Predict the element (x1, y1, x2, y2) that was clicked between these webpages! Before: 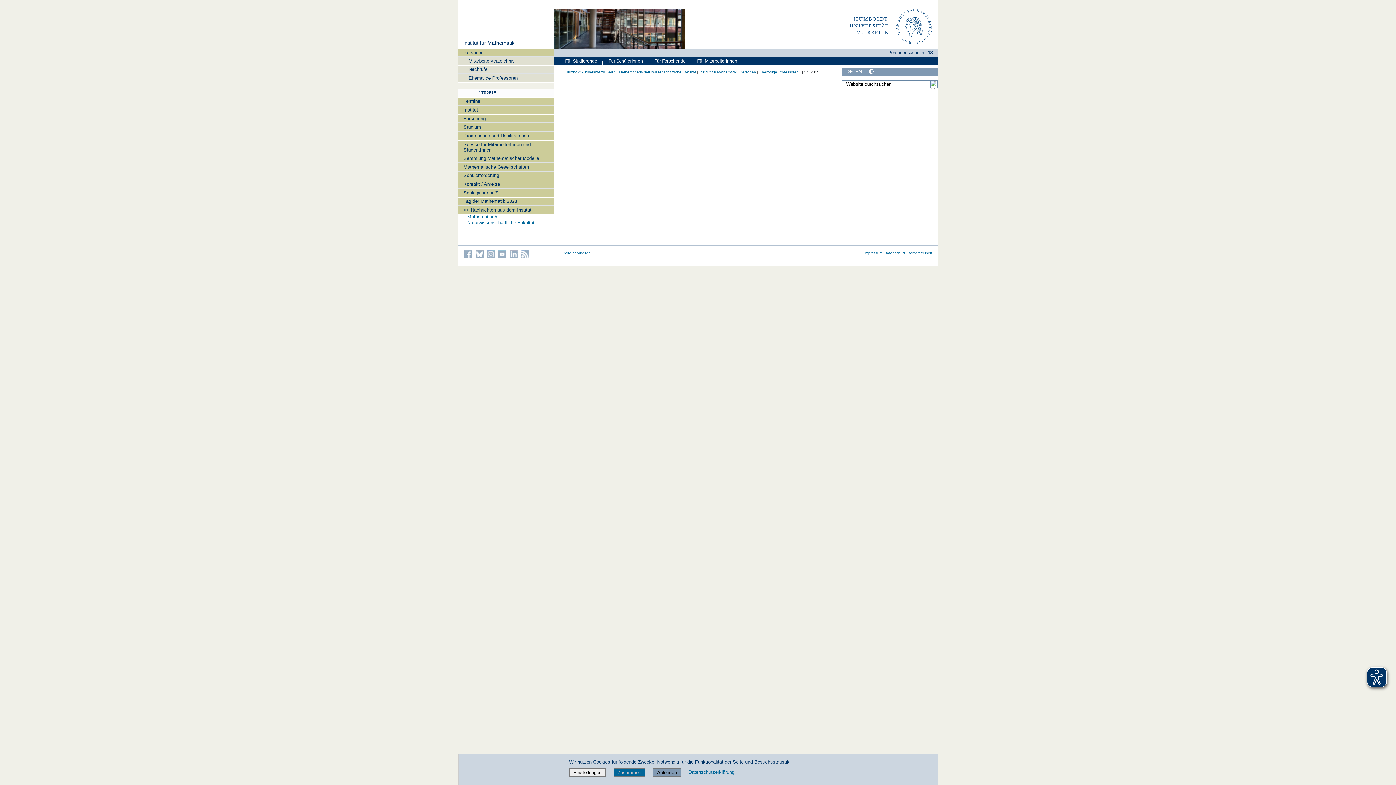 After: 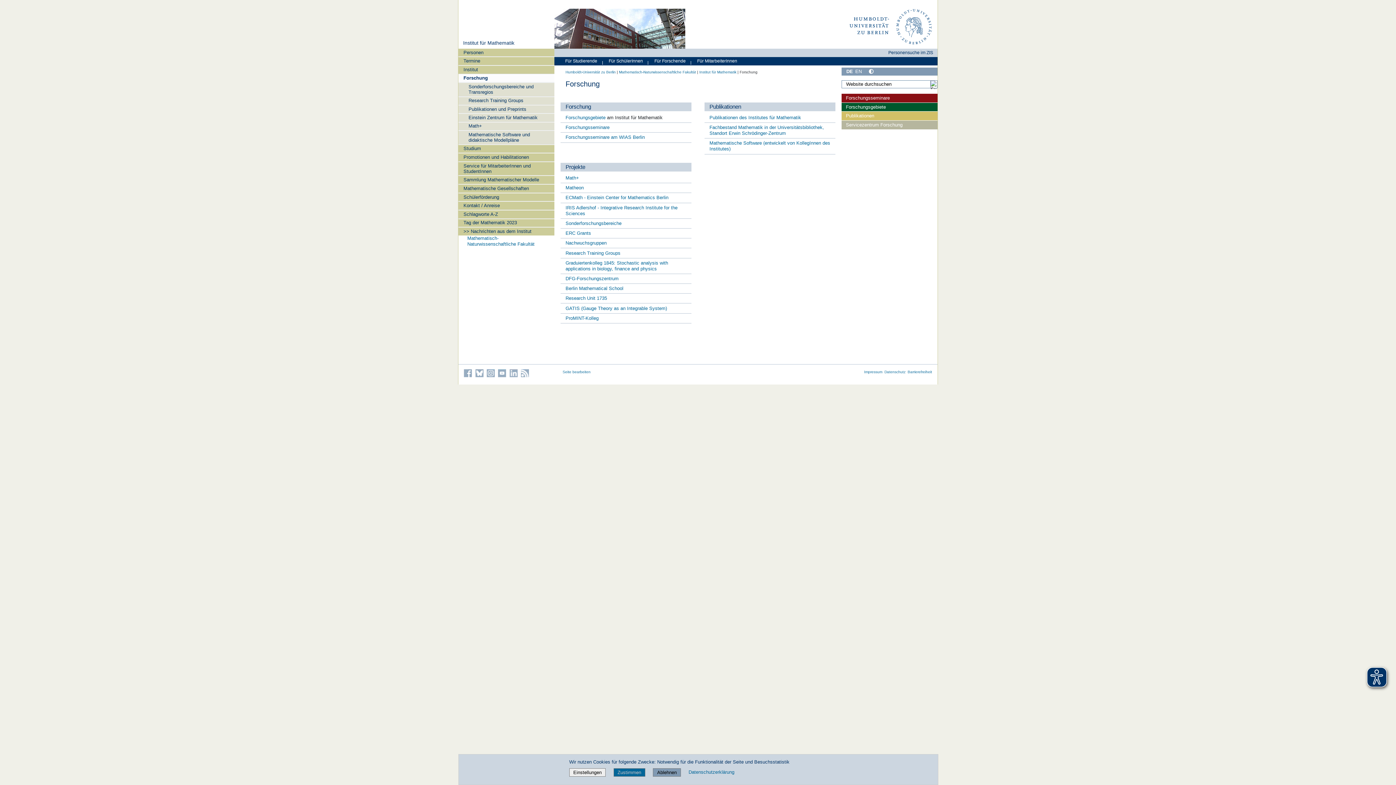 Action: bbox: (651, 56, 688, 64) label: Für Forschende